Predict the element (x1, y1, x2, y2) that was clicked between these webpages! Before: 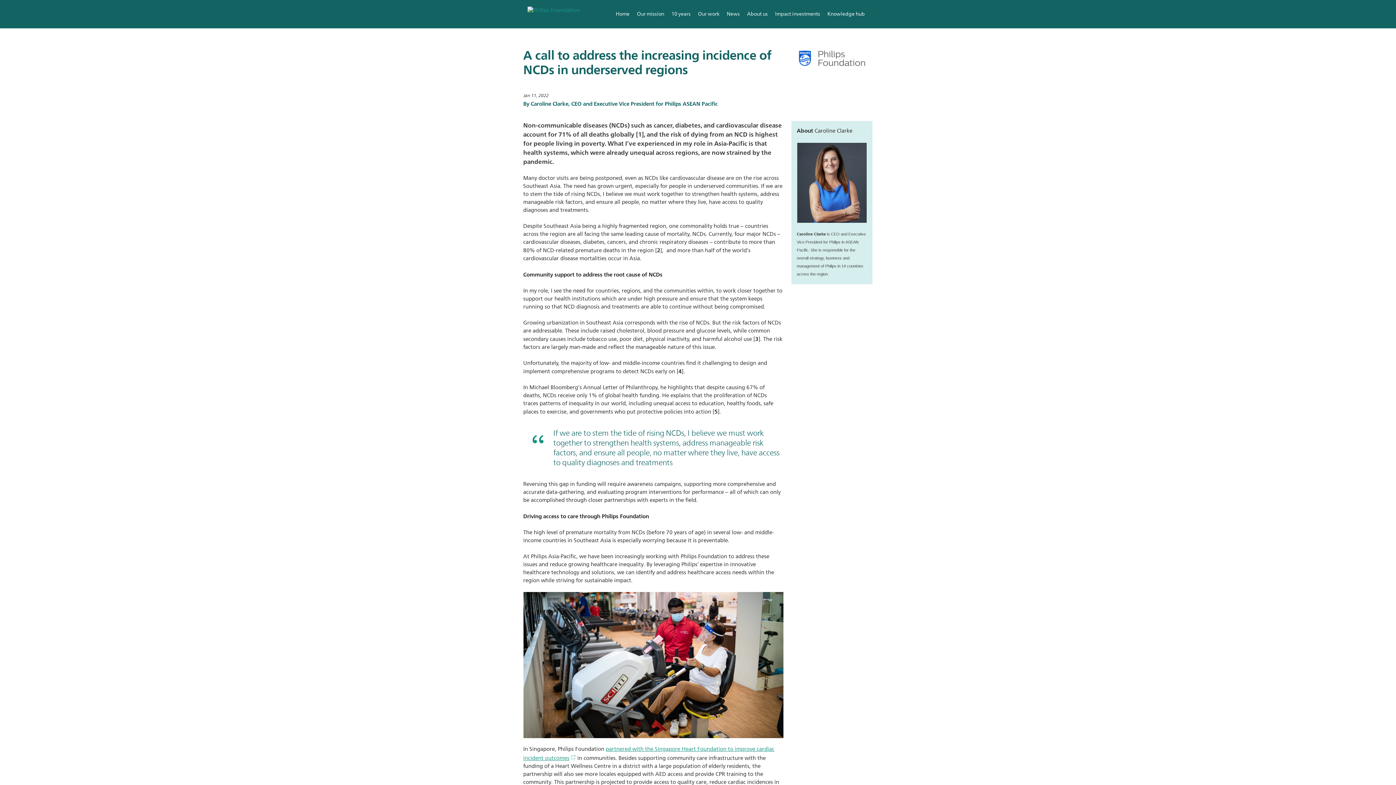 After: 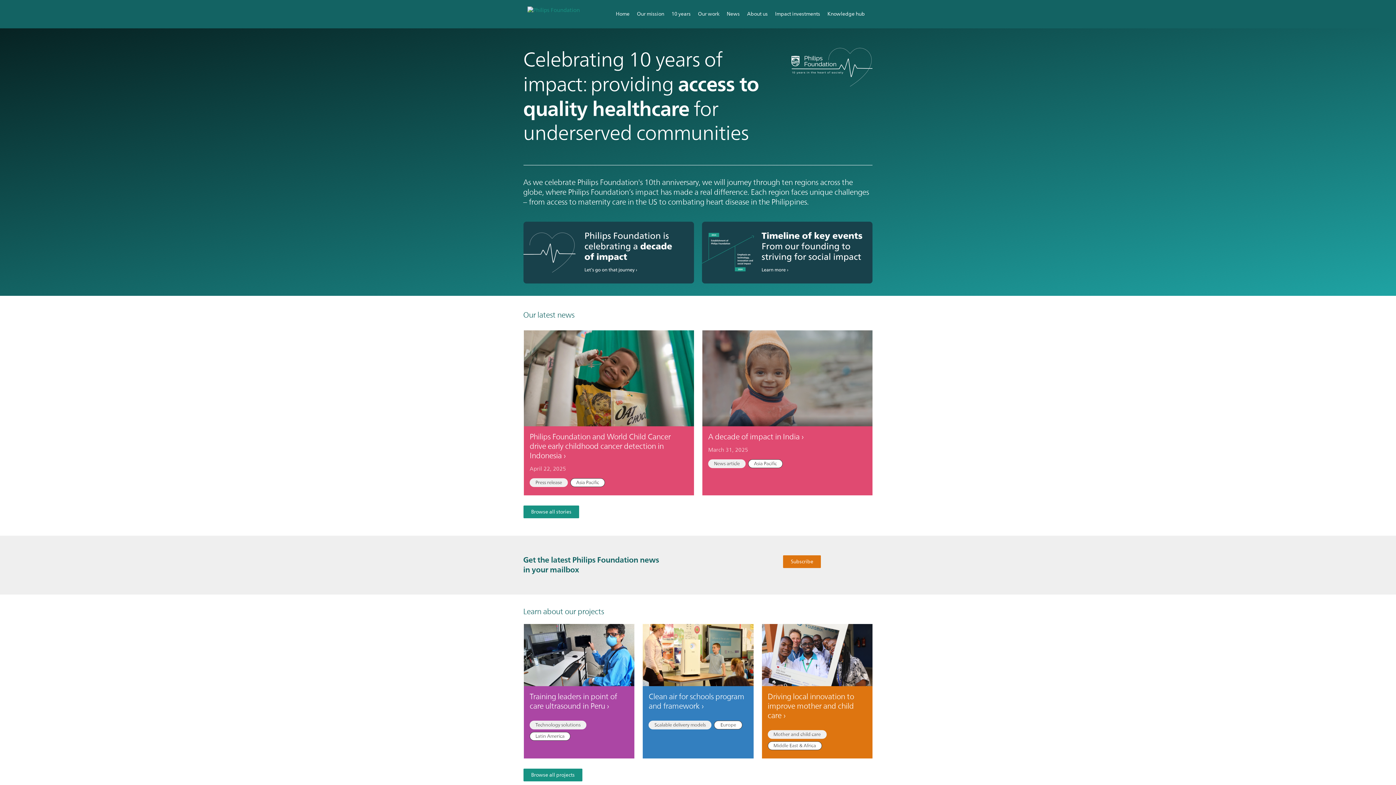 Action: bbox: (527, 0, 580, 20)